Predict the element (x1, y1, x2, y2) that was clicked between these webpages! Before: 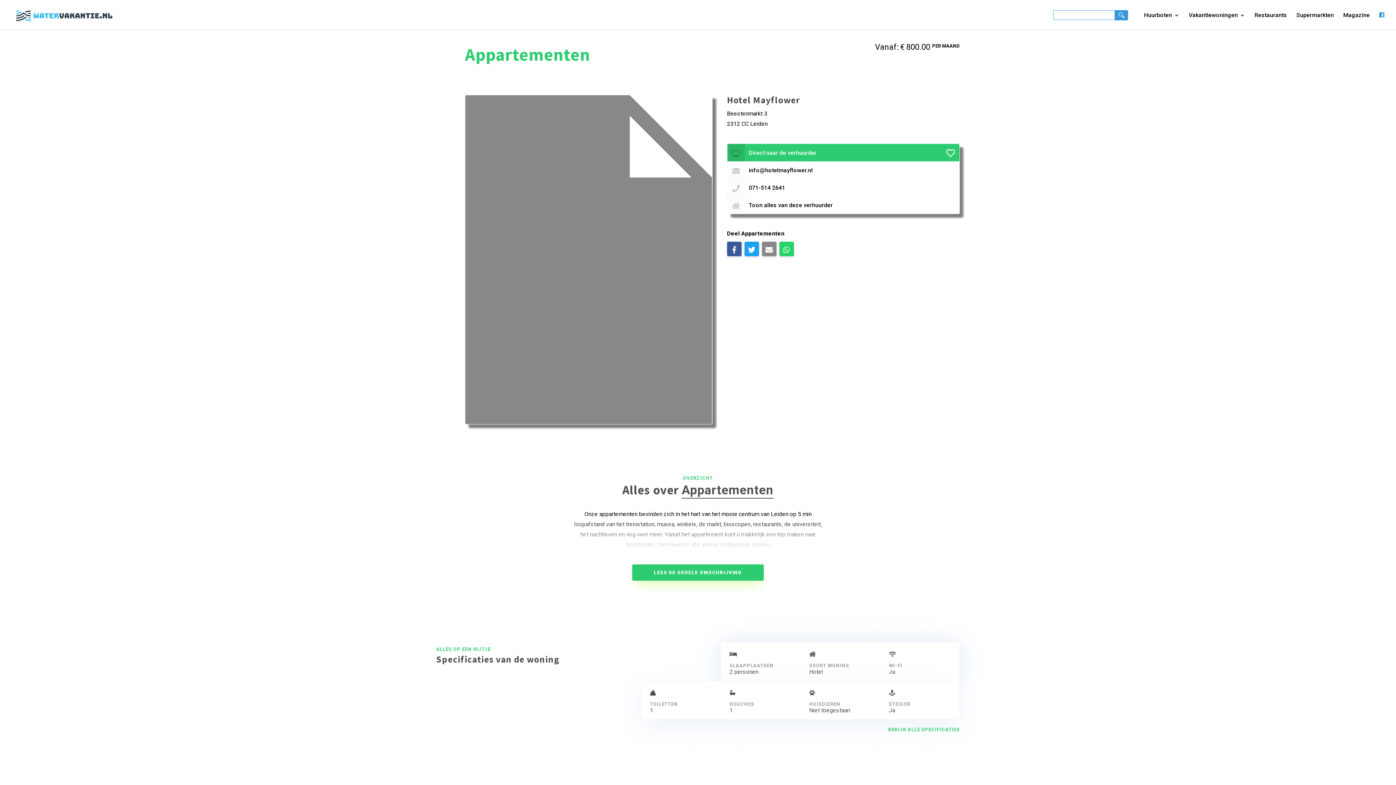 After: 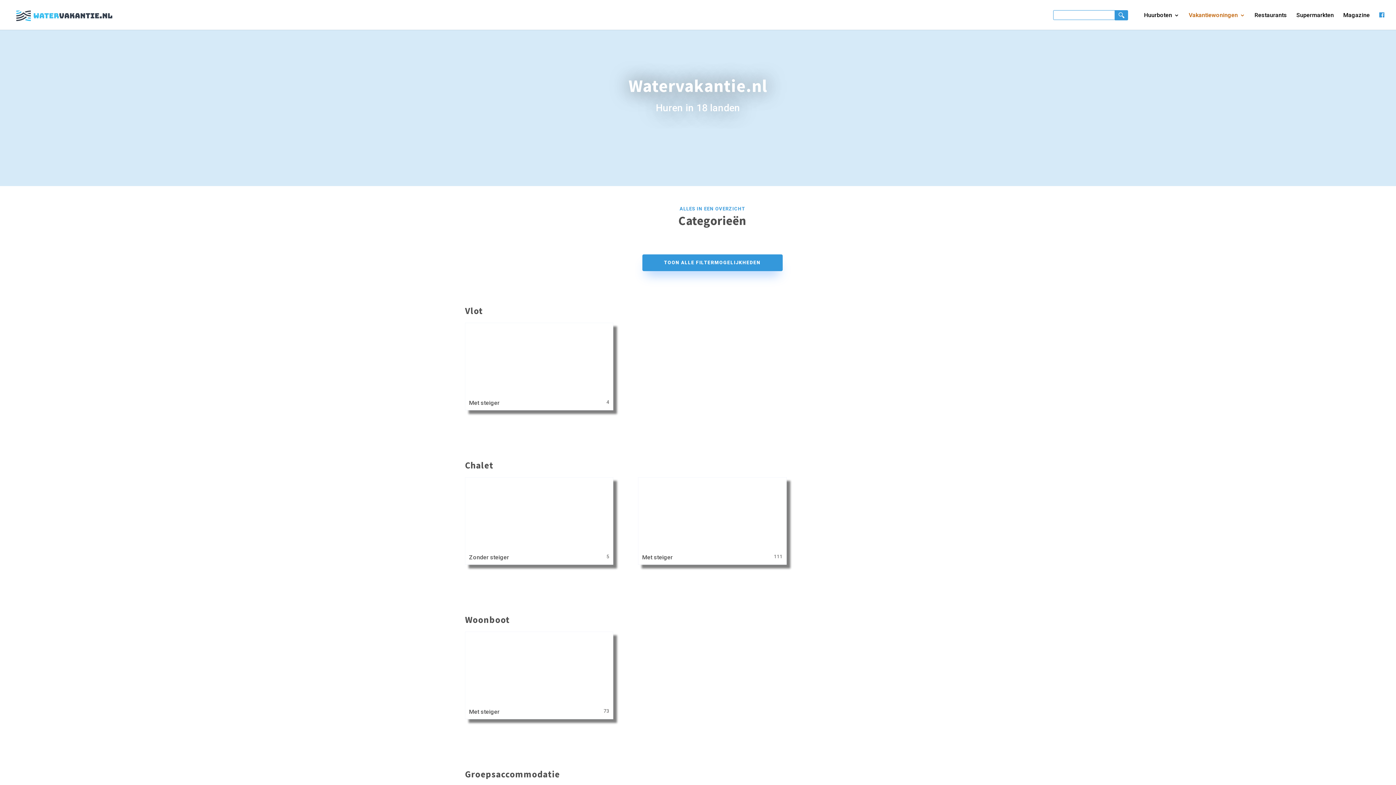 Action: bbox: (1189, 12, 1245, 29) label: Vakantiewoningen